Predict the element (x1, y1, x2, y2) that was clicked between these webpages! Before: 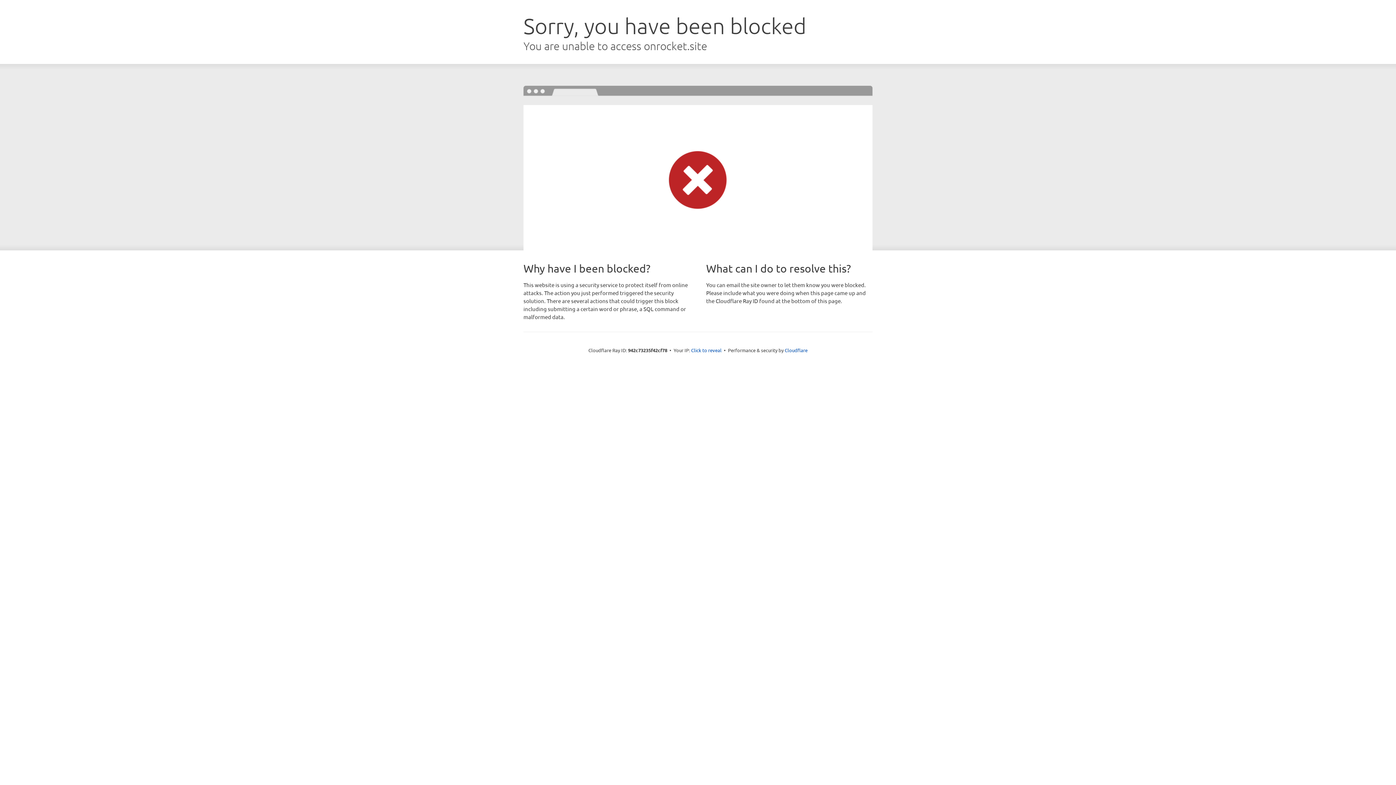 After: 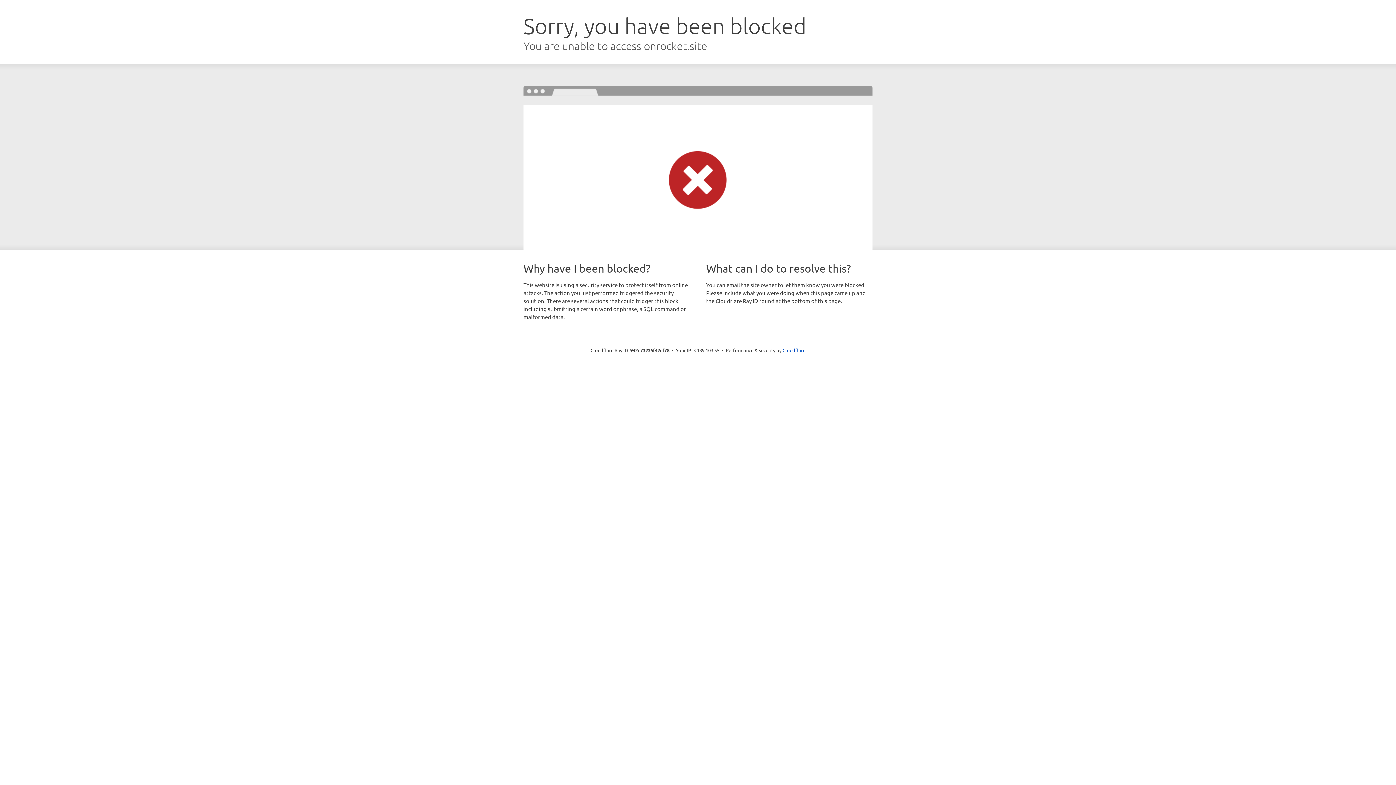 Action: bbox: (691, 346, 721, 353) label: Click to reveal